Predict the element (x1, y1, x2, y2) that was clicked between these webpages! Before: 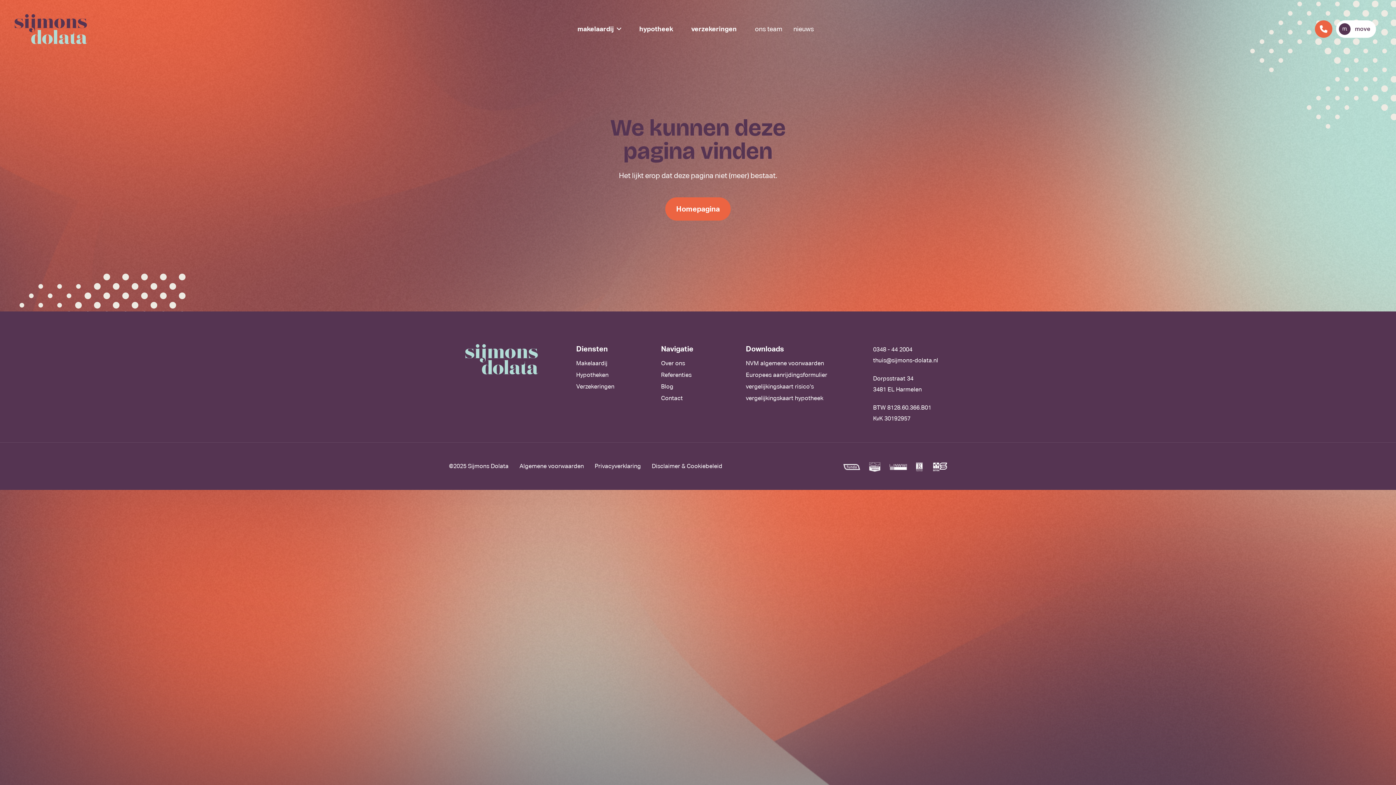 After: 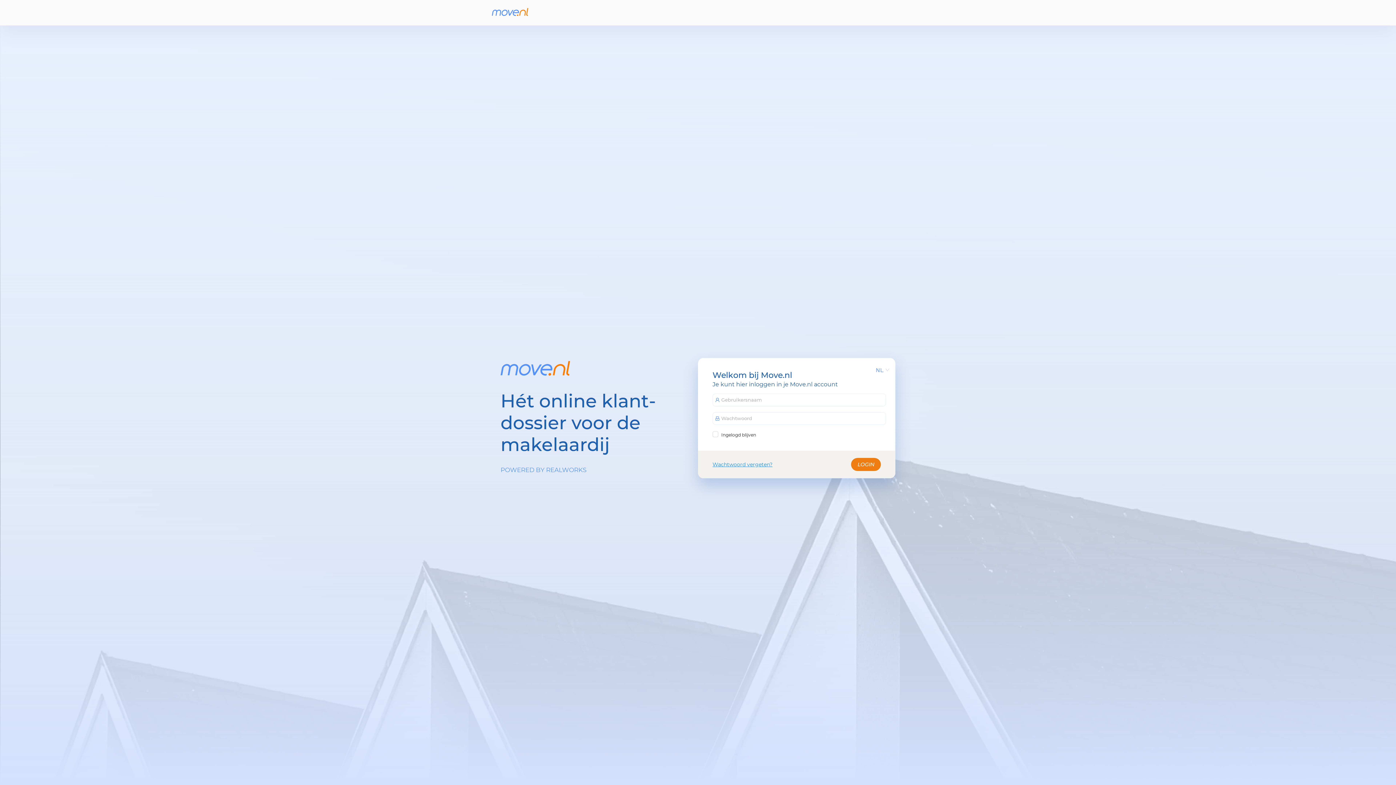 Action: bbox: (1336, 20, 1376, 37) label: move